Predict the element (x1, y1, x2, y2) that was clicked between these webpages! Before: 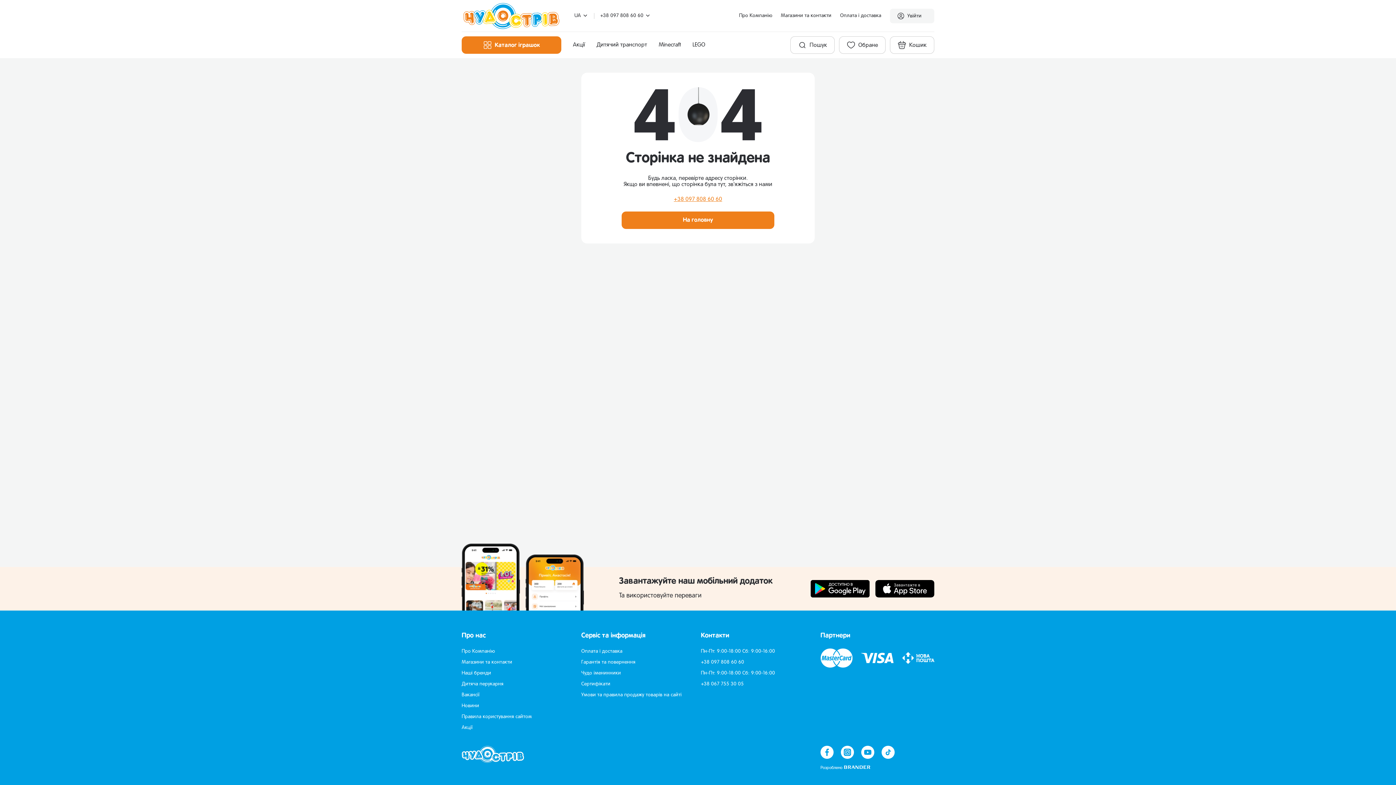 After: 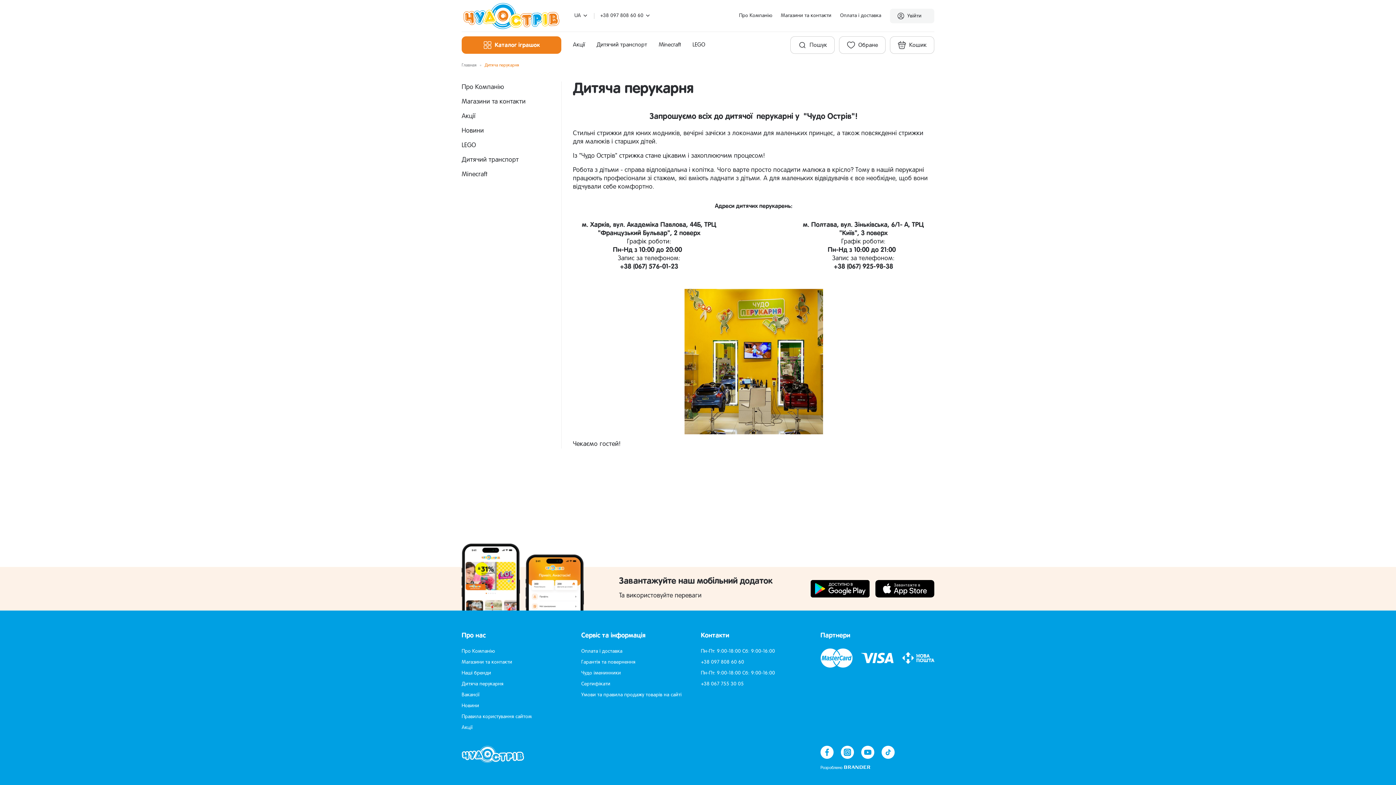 Action: label: Дитяча перукарня bbox: (461, 682, 503, 686)